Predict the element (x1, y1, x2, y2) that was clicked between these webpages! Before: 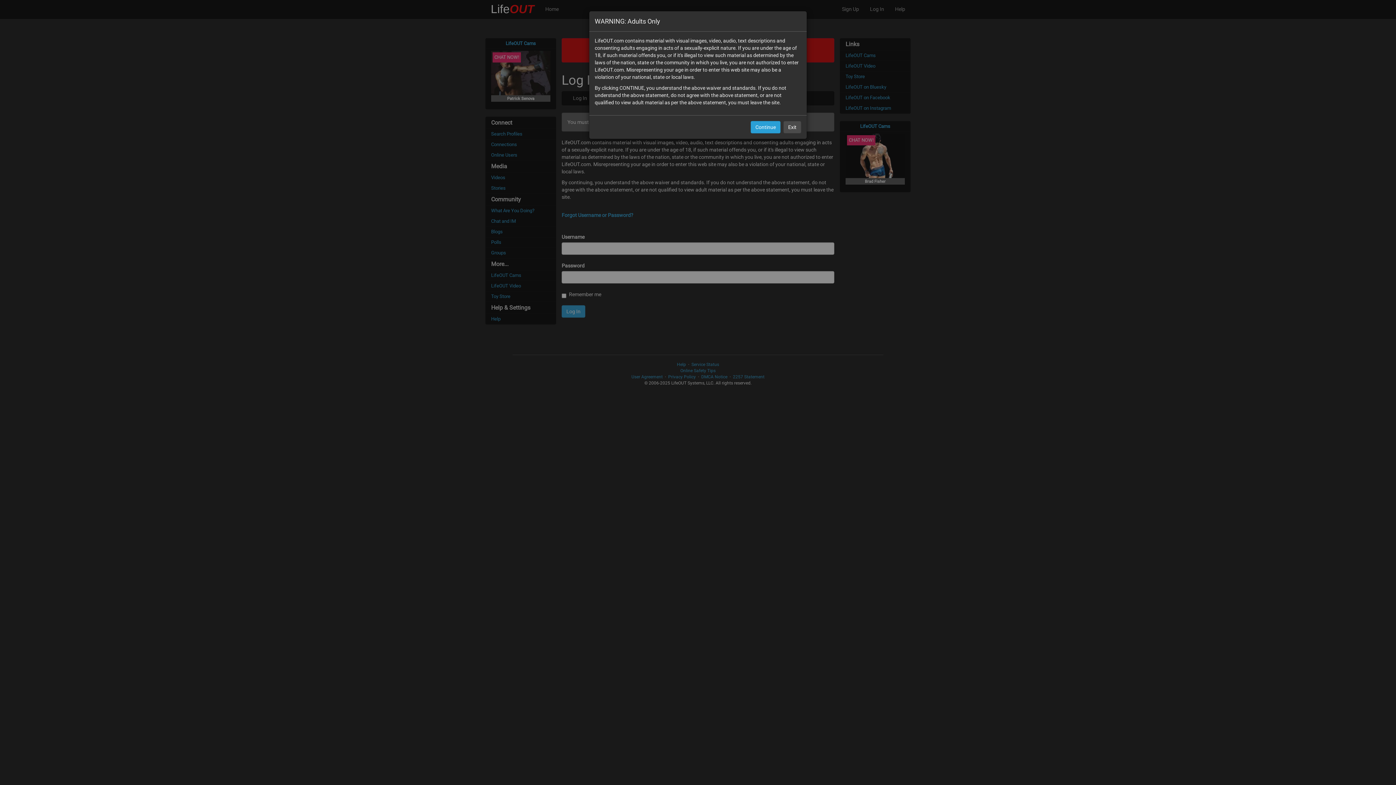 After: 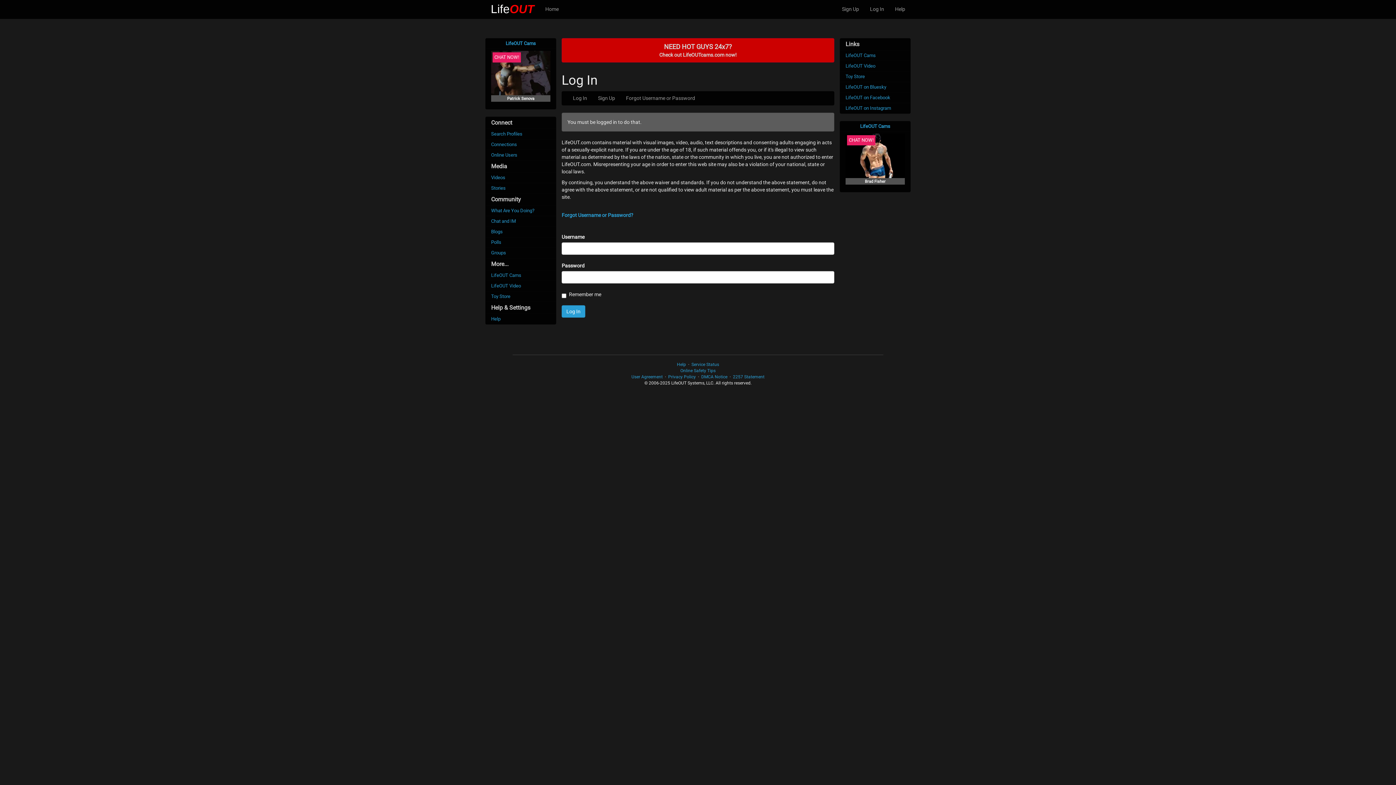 Action: label: Continue bbox: (750, 121, 780, 133)